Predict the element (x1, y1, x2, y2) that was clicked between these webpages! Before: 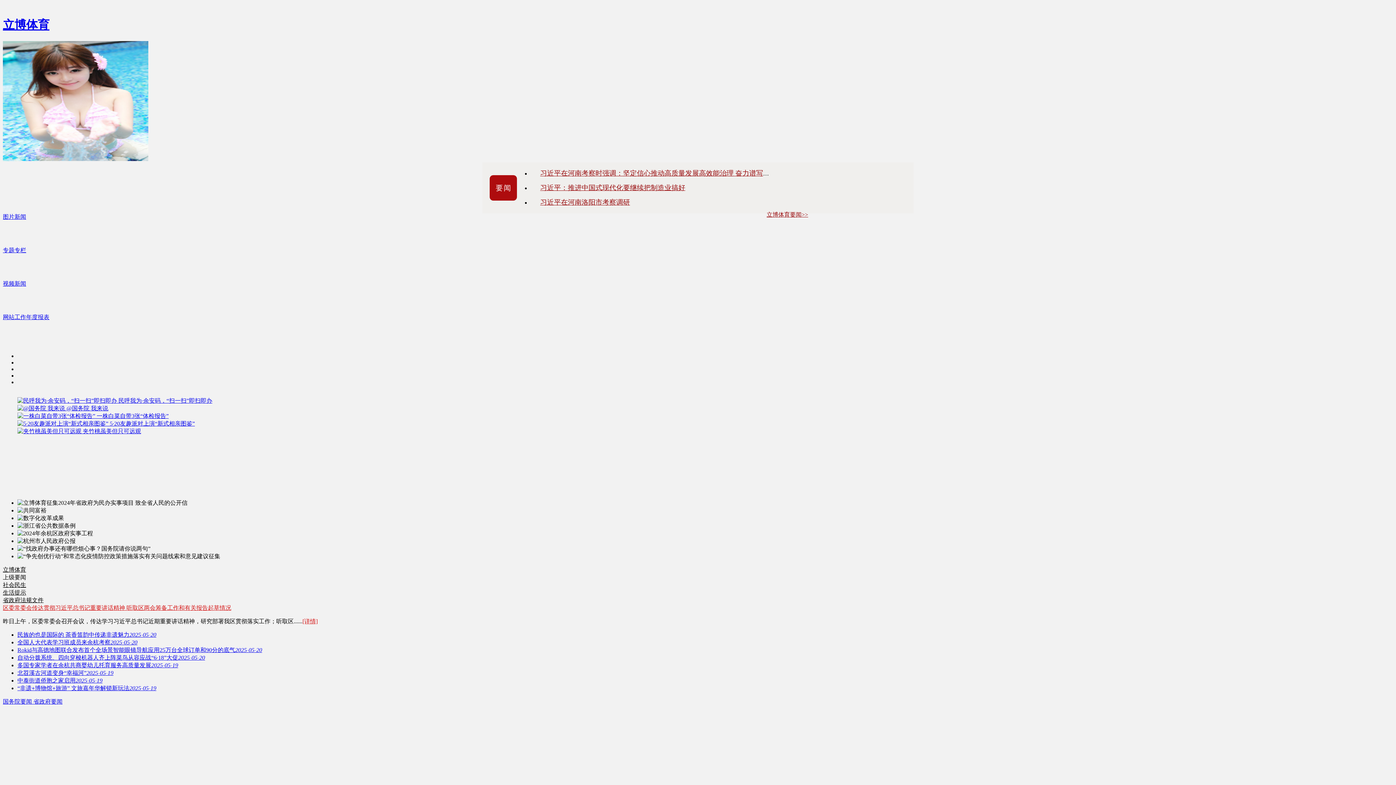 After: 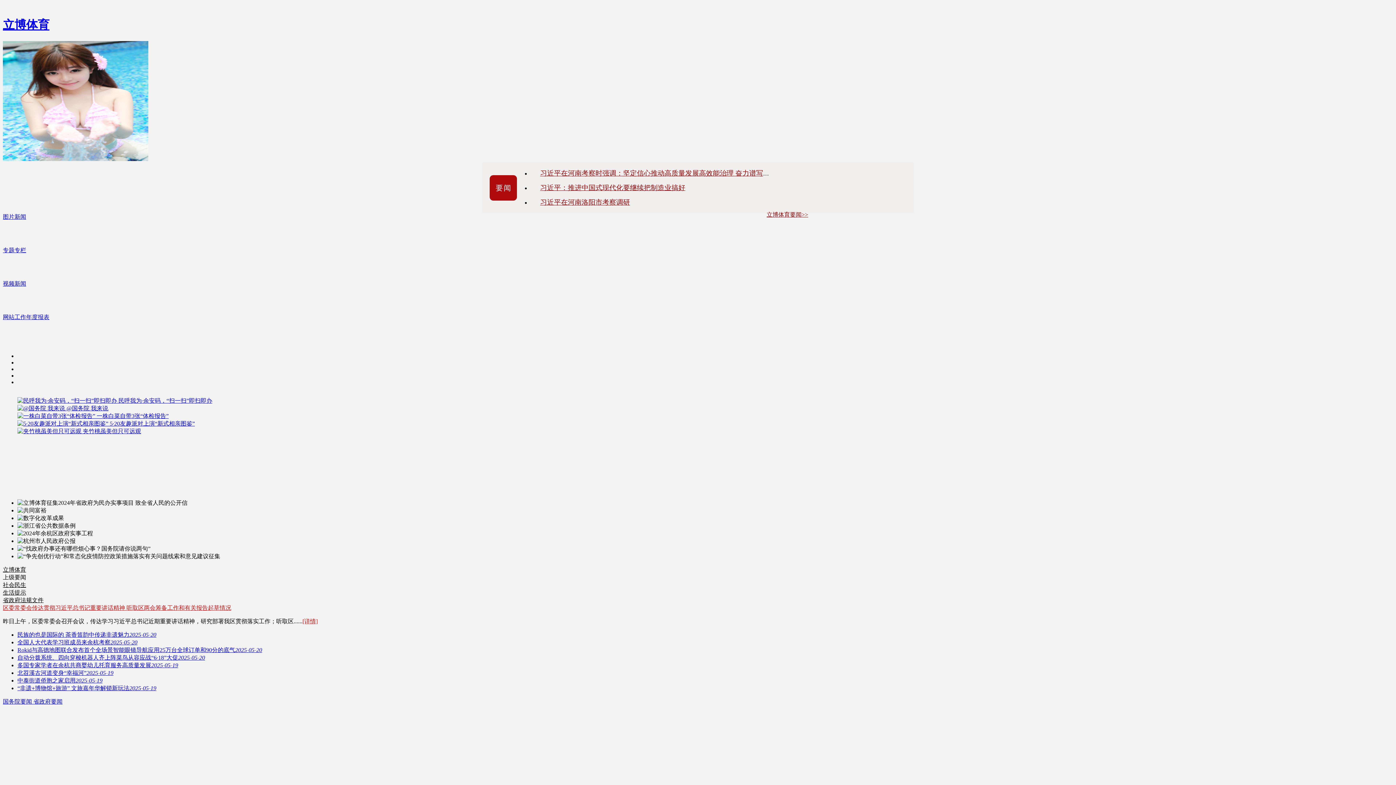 Action: bbox: (17, 662, 178, 668) label: 多国专家学者在余杭共商婴幼儿托育服务高质量发展2025-05-19